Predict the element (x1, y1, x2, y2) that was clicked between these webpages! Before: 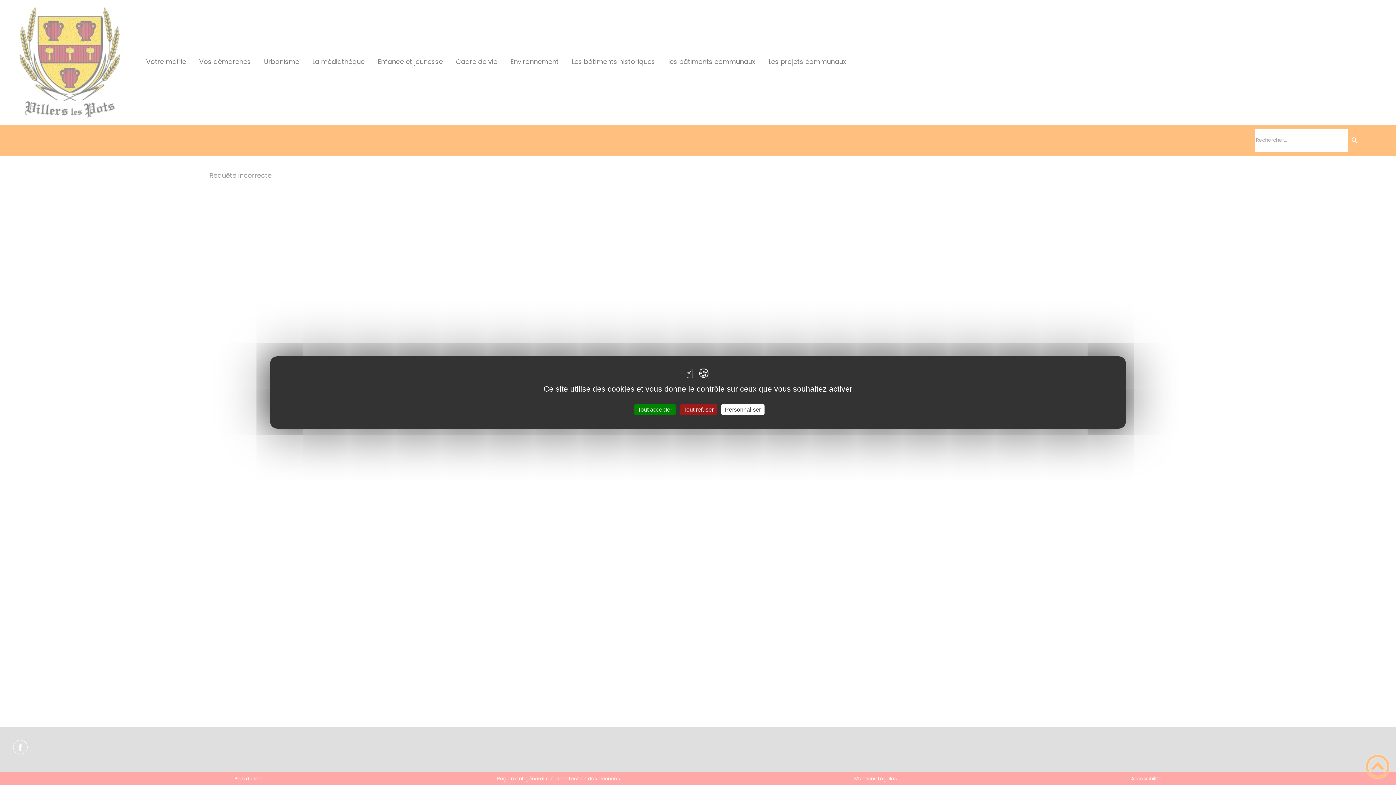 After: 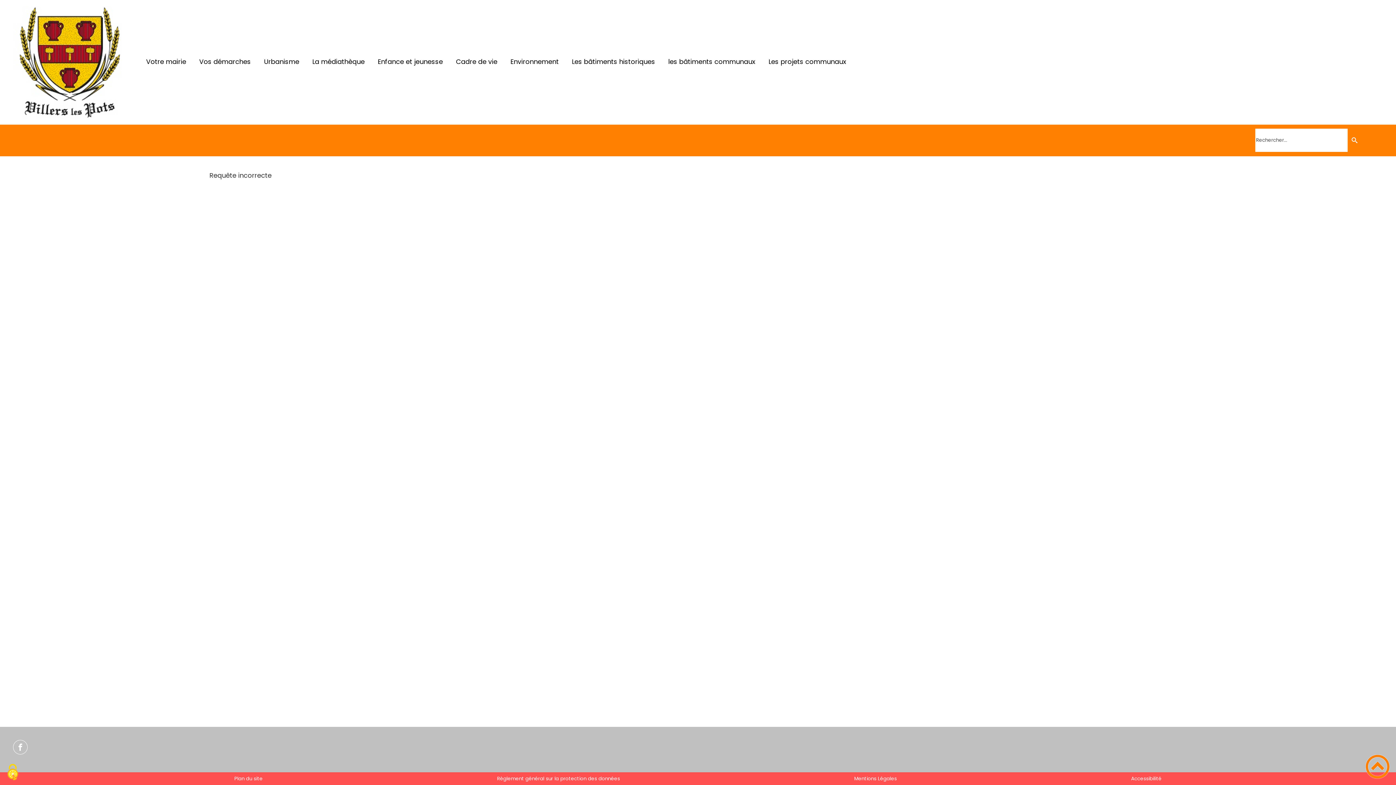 Action: label: Tout accepter bbox: (634, 404, 676, 415)